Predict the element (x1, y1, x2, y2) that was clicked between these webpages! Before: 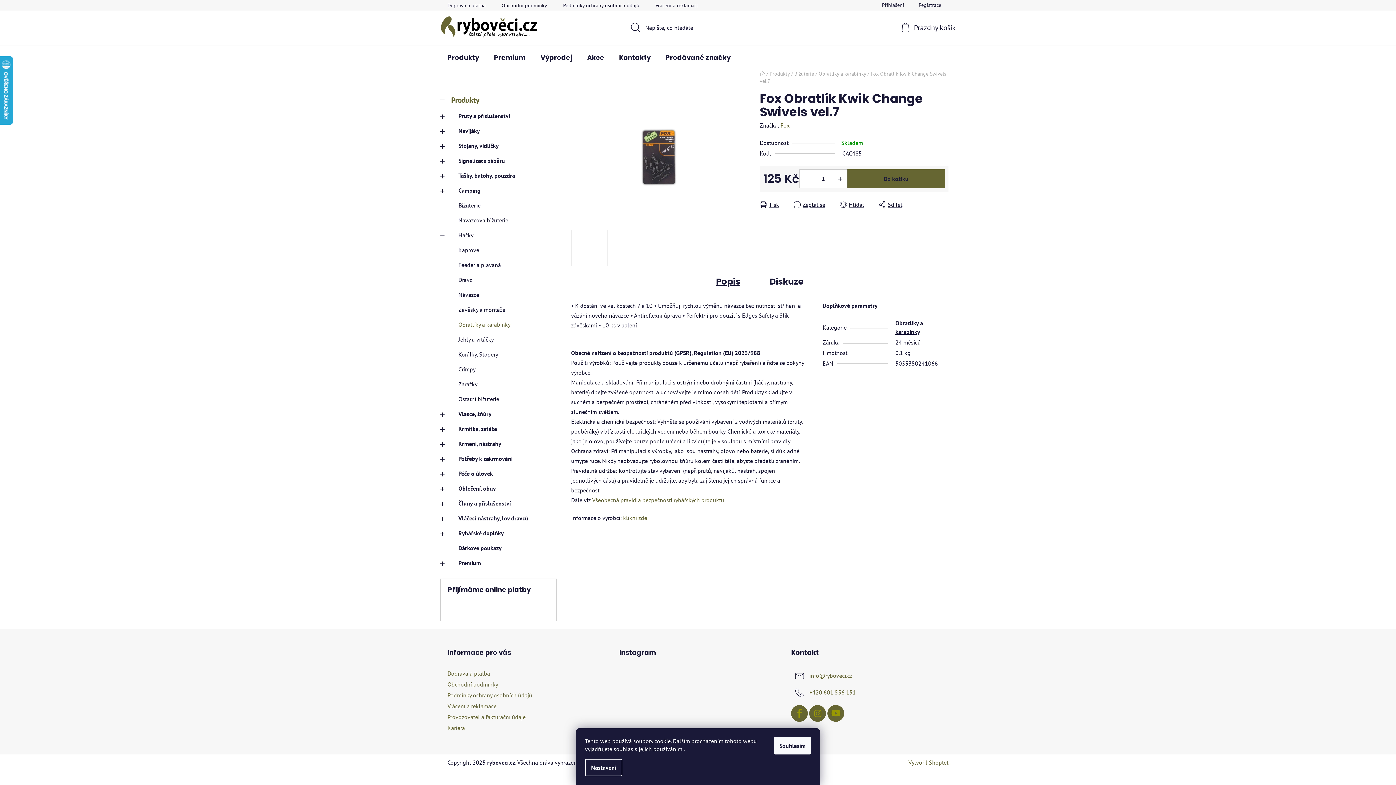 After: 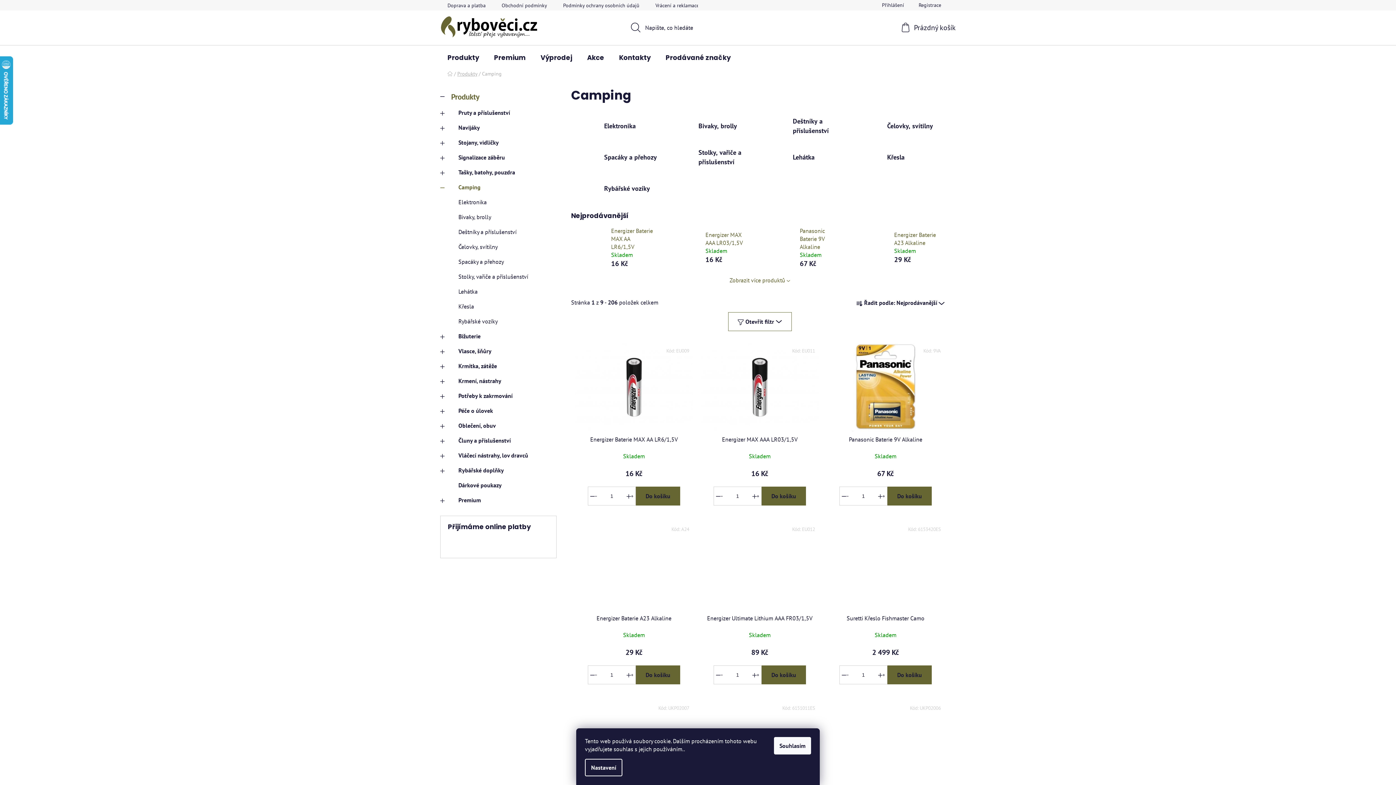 Action: label: Camping
  bbox: (440, 183, 556, 198)